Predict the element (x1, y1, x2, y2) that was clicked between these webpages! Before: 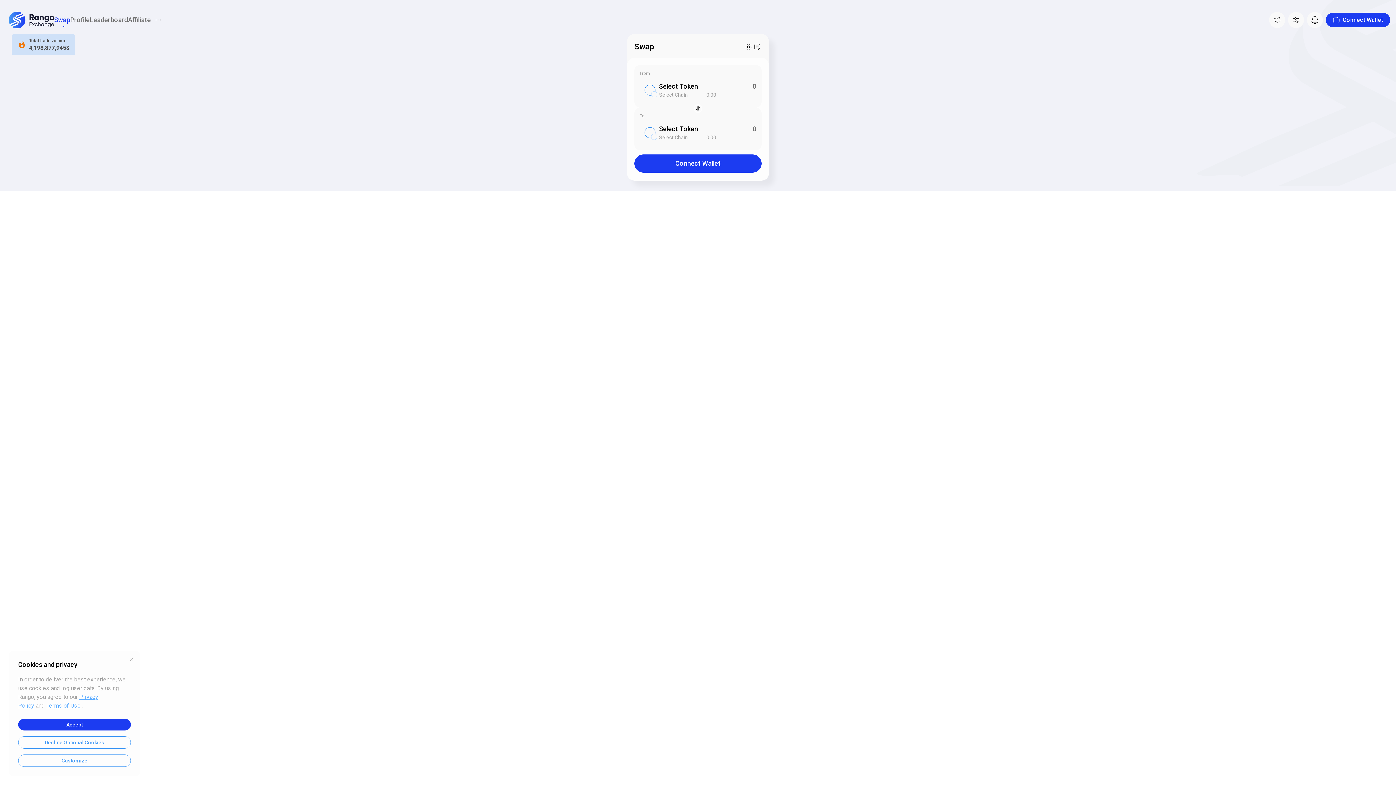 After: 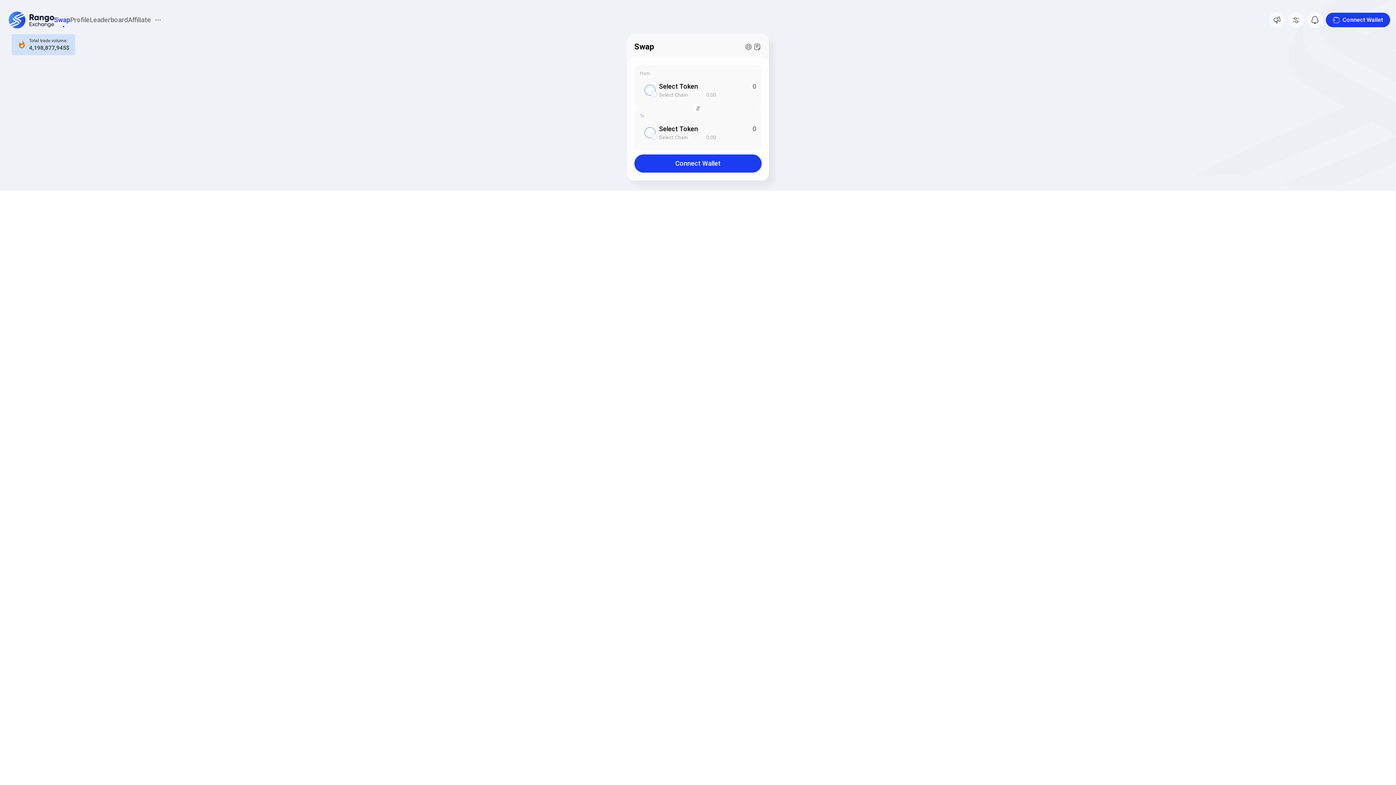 Action: bbox: (128, 656, 134, 662)